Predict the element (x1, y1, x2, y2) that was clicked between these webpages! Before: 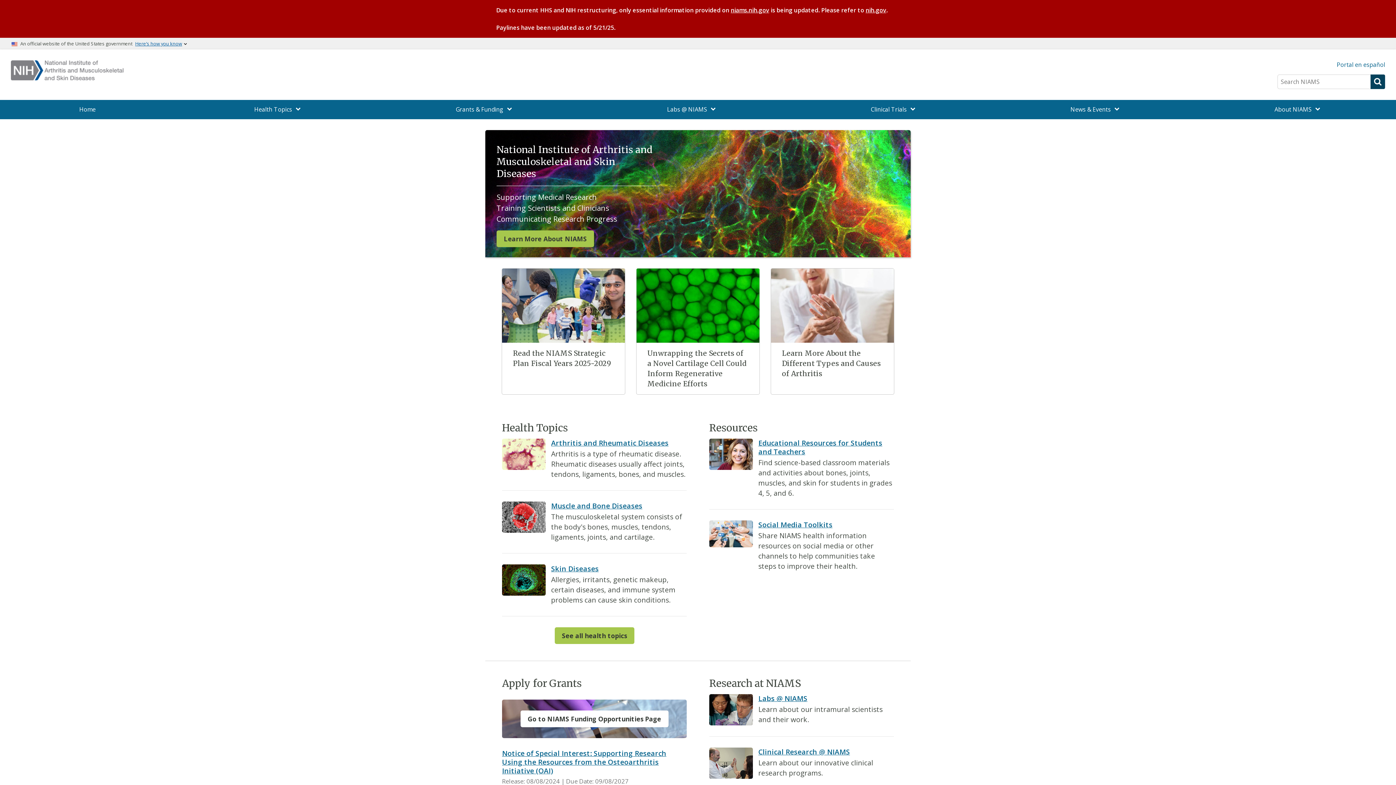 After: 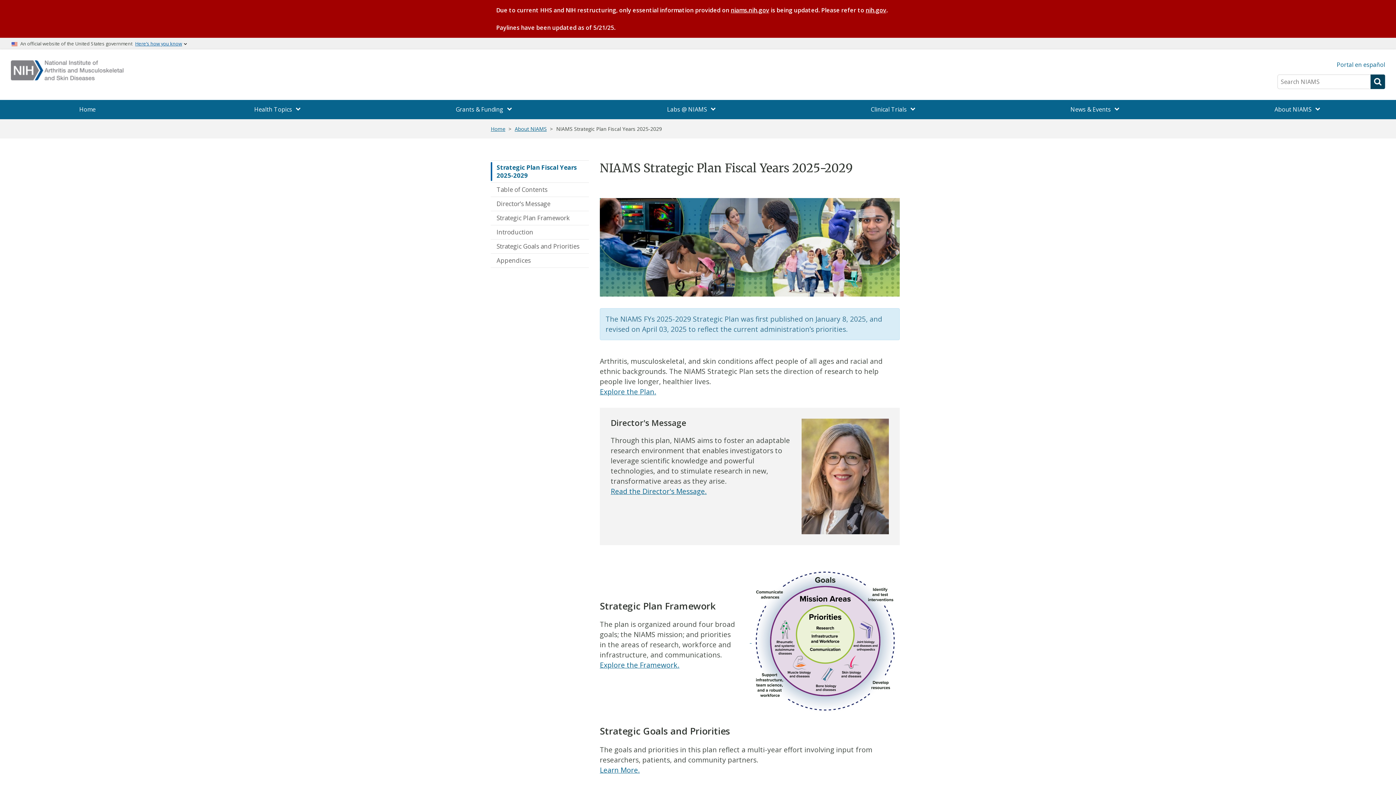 Action: bbox: (502, 268, 625, 342)